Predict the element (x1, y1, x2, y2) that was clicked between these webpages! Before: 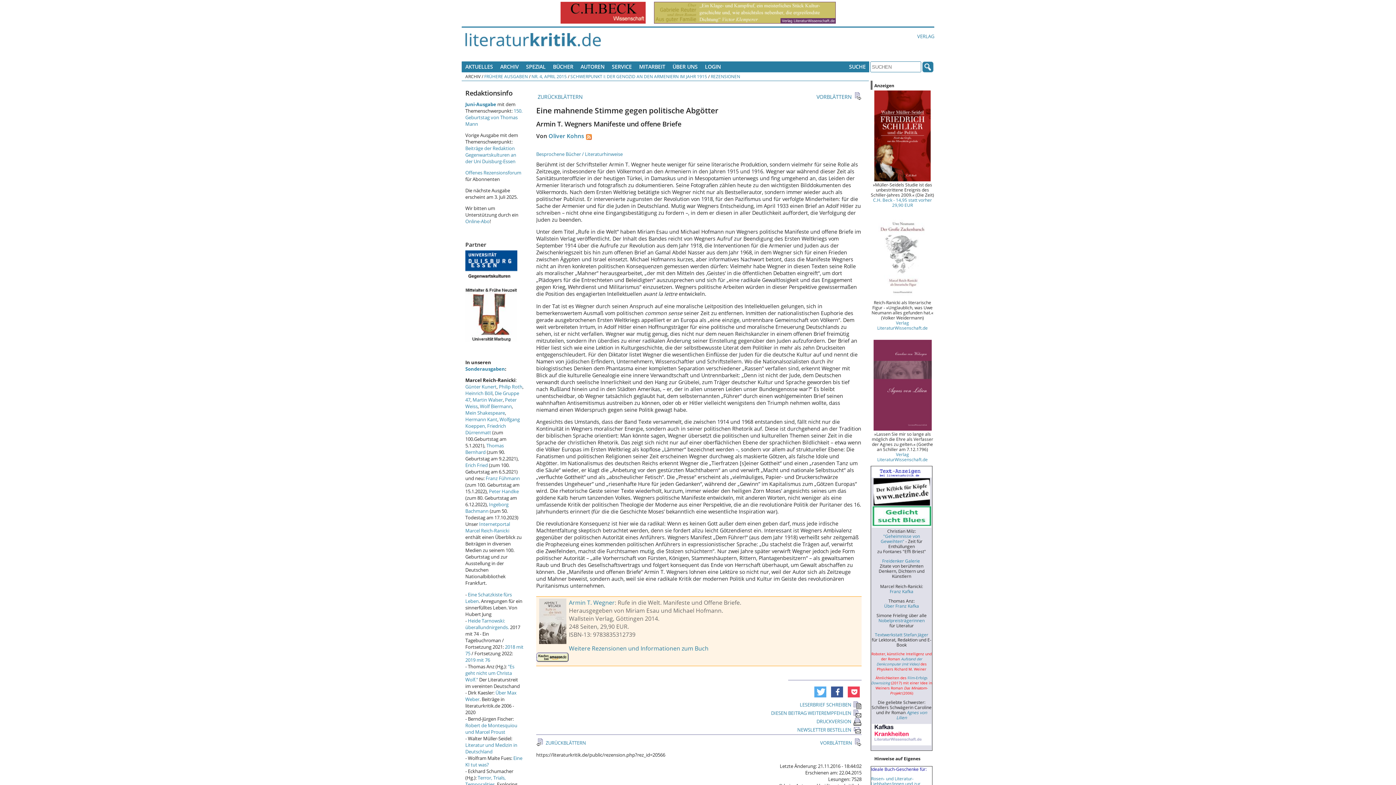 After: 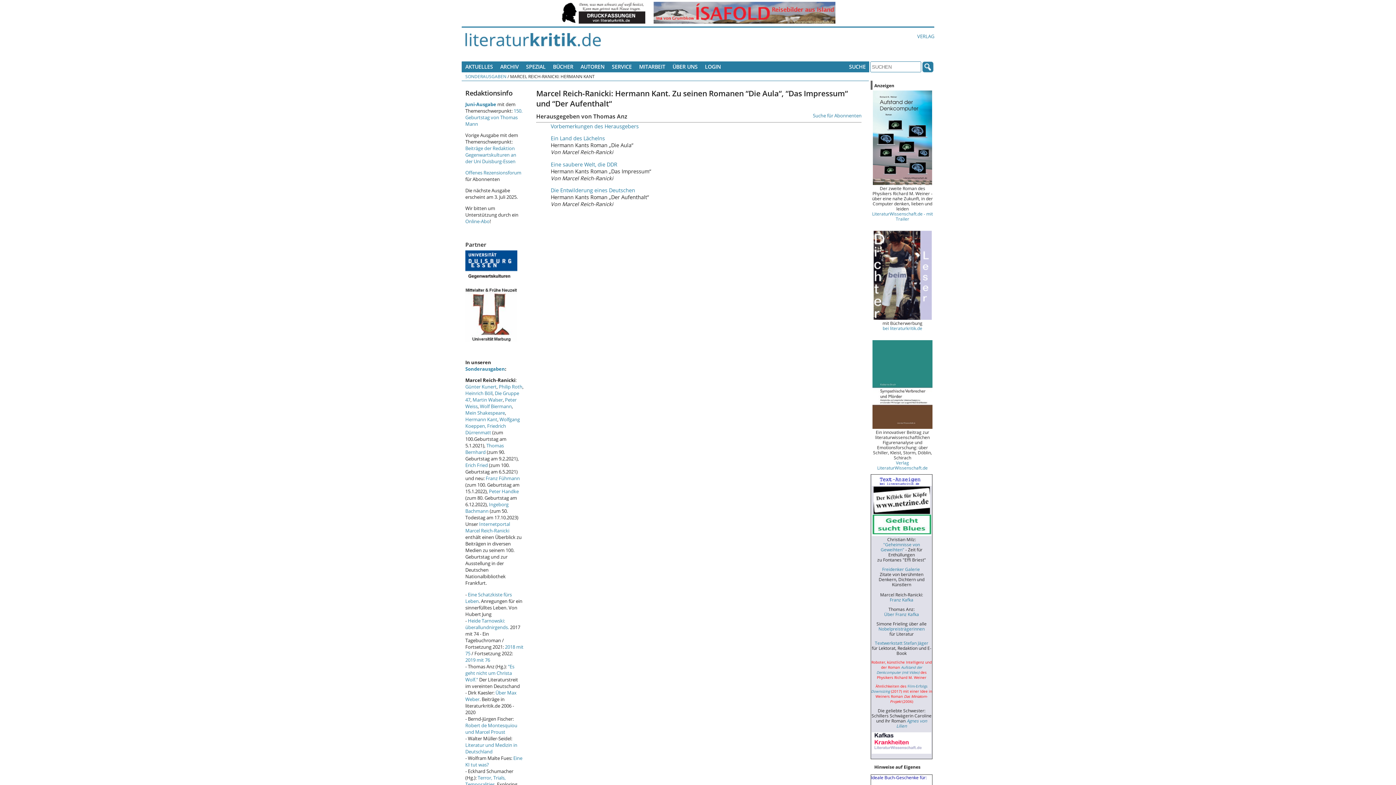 Action: label: Hermann Kant bbox: (465, 416, 497, 423)